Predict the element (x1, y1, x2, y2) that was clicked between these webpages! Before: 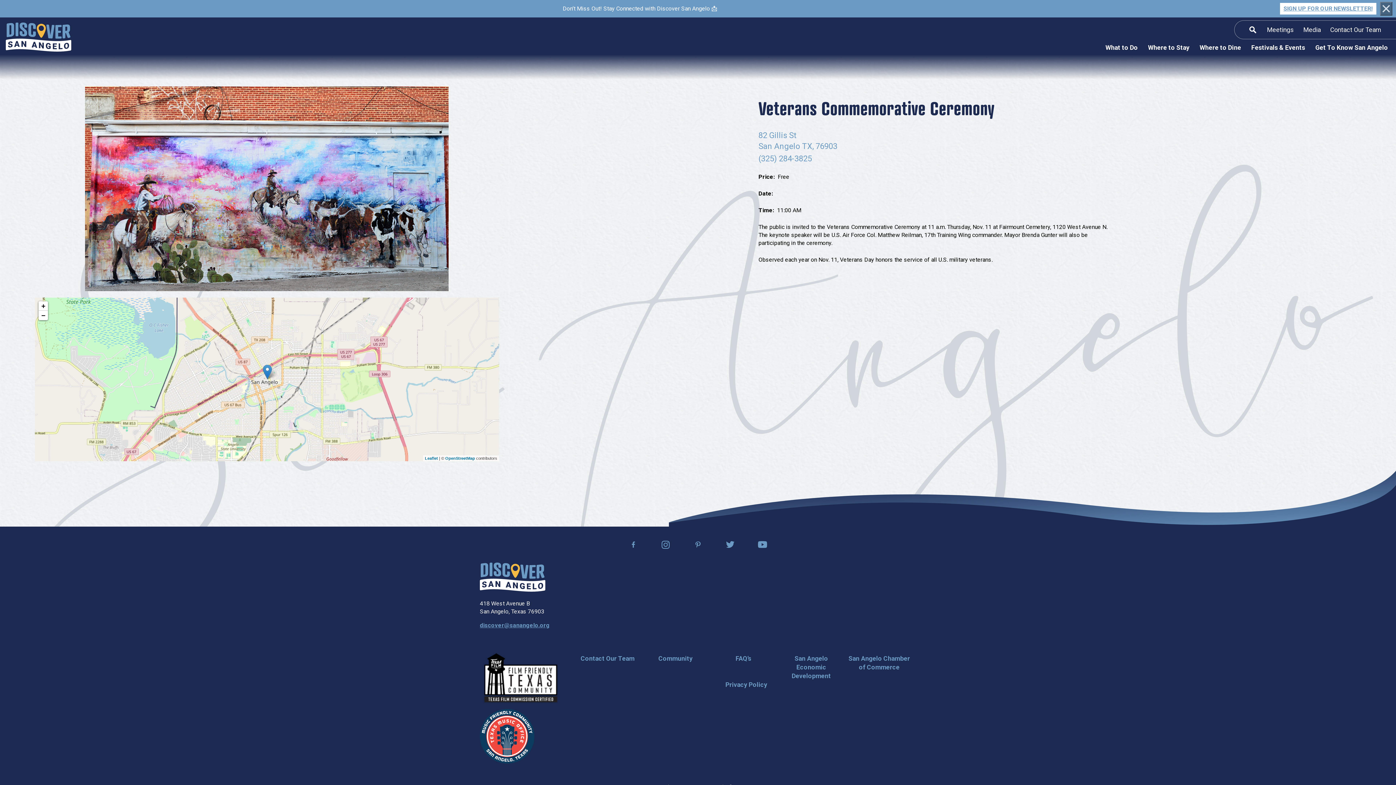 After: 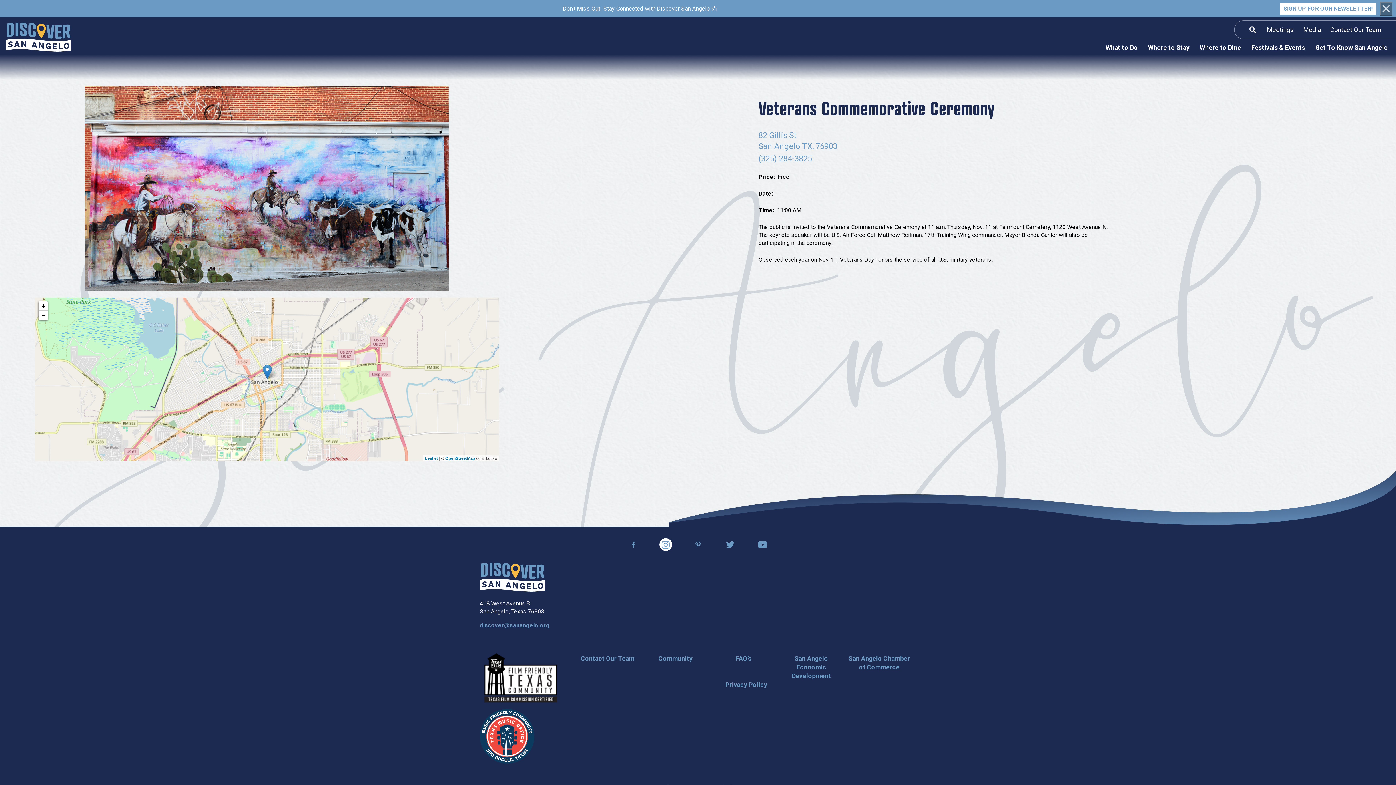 Action: bbox: (659, 538, 672, 551)